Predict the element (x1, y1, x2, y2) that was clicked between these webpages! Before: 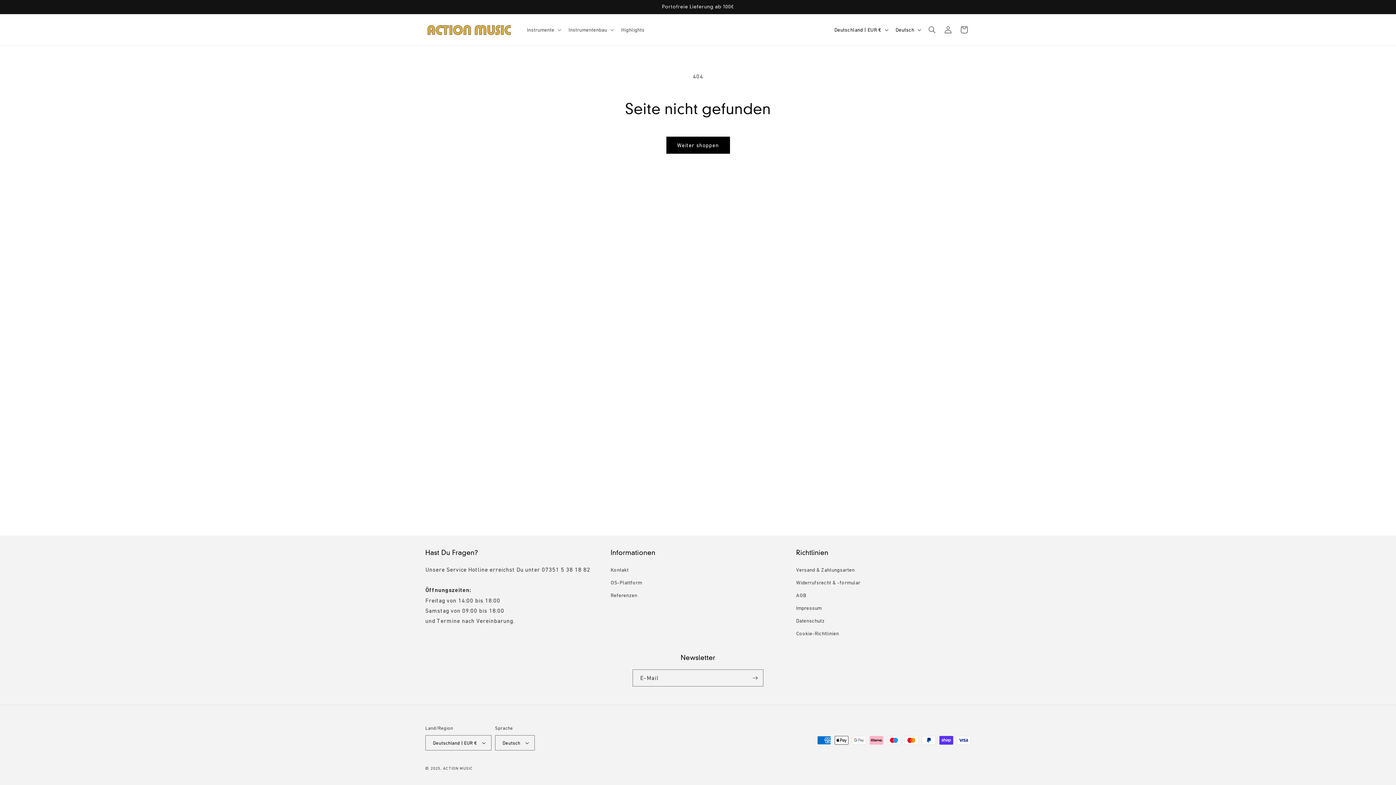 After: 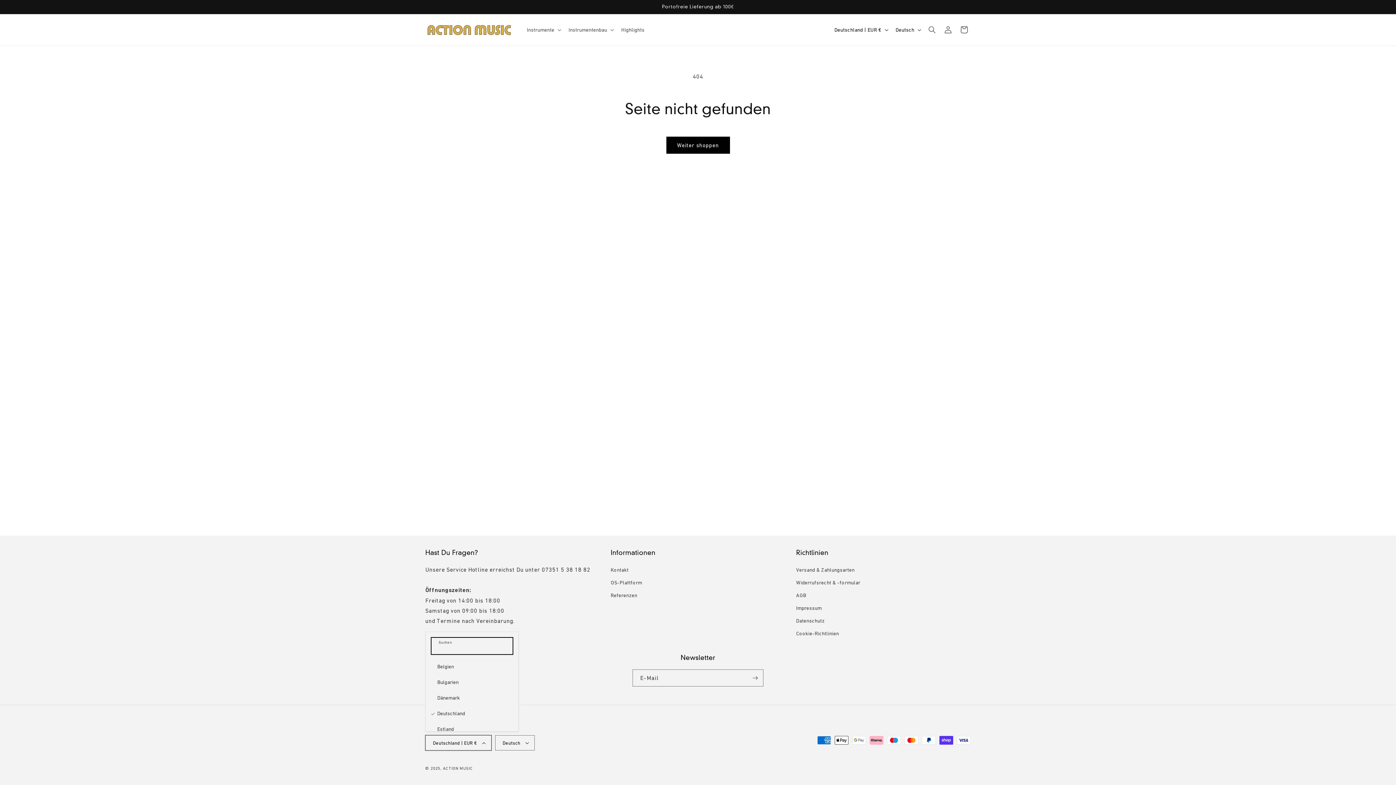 Action: label: Deutschland | EUR € bbox: (425, 735, 491, 750)